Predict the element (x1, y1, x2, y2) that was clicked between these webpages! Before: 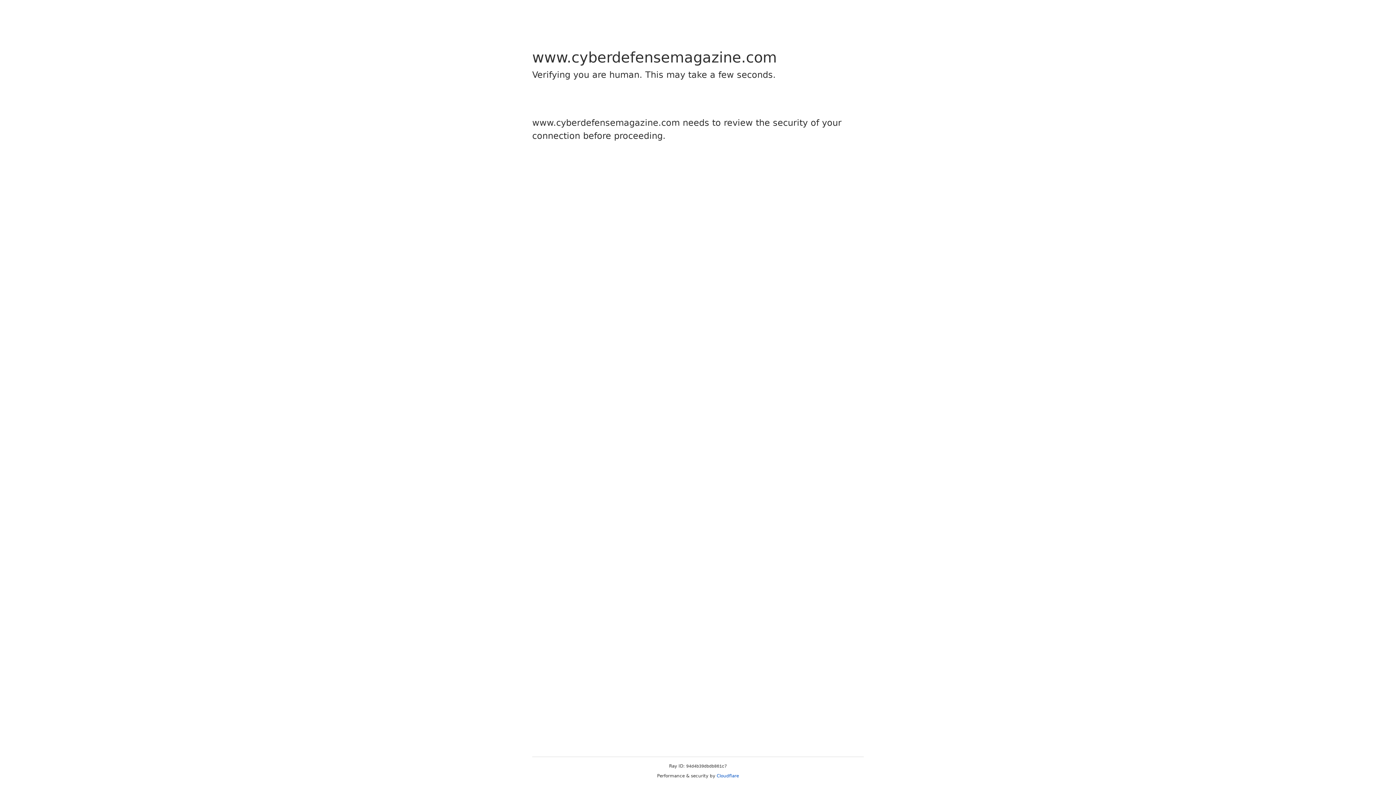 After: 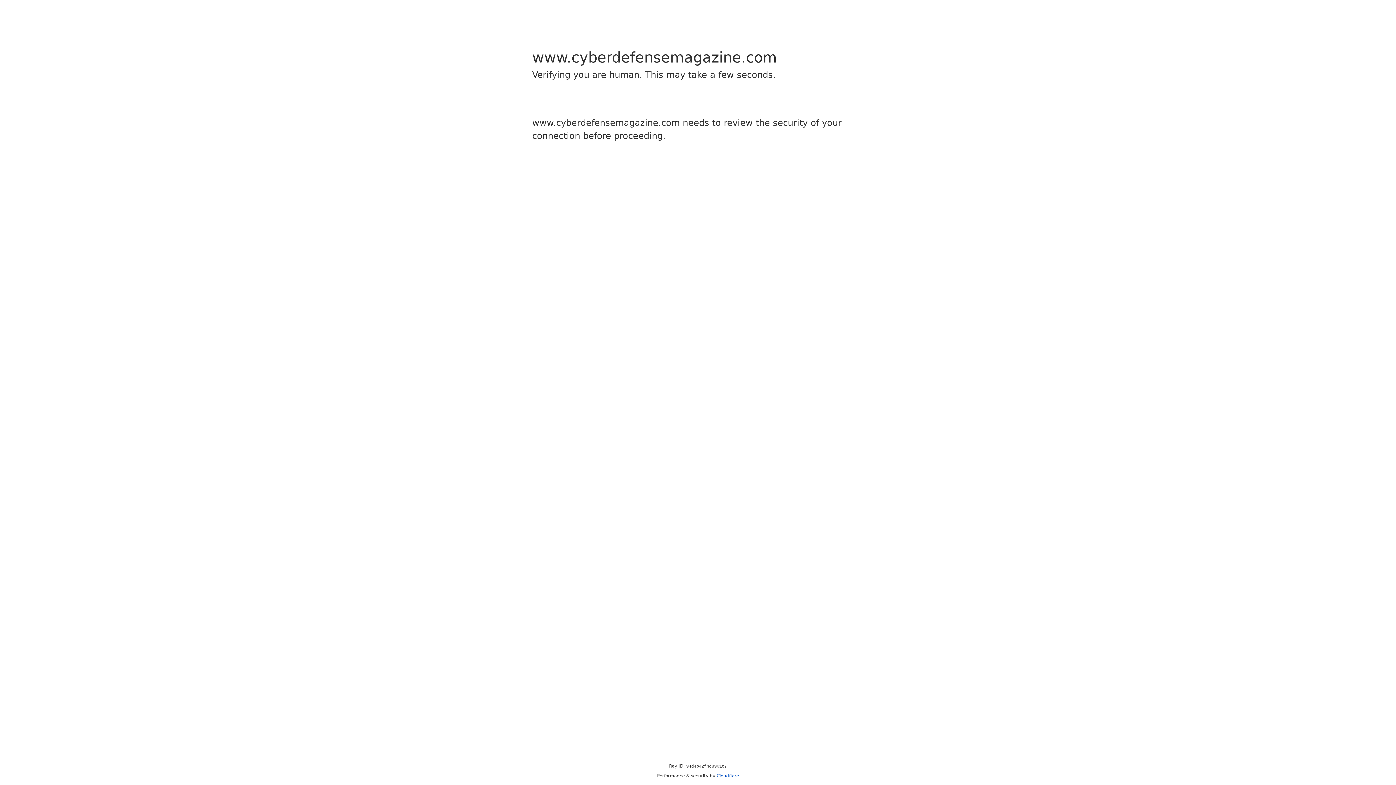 Action: bbox: (716, 773, 739, 778) label: Cloudflare